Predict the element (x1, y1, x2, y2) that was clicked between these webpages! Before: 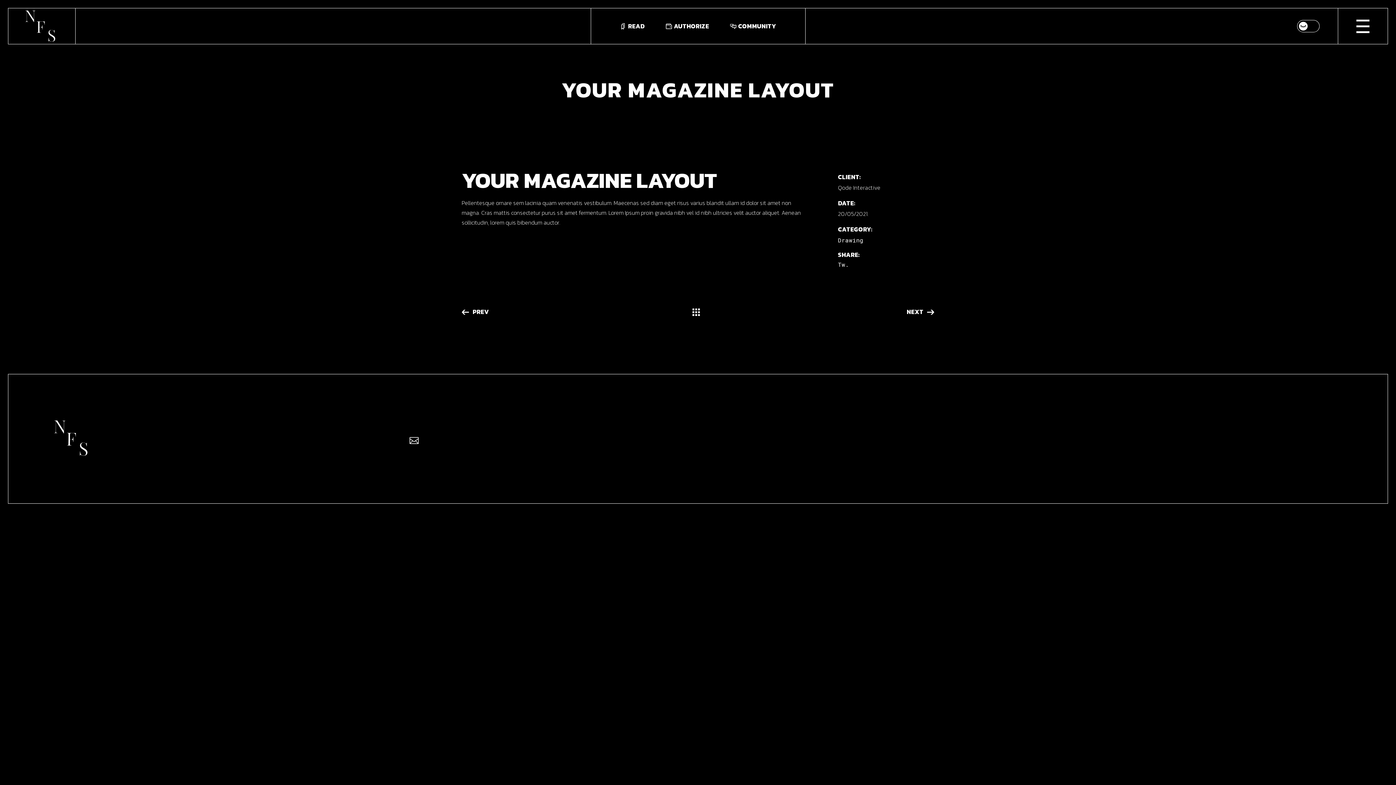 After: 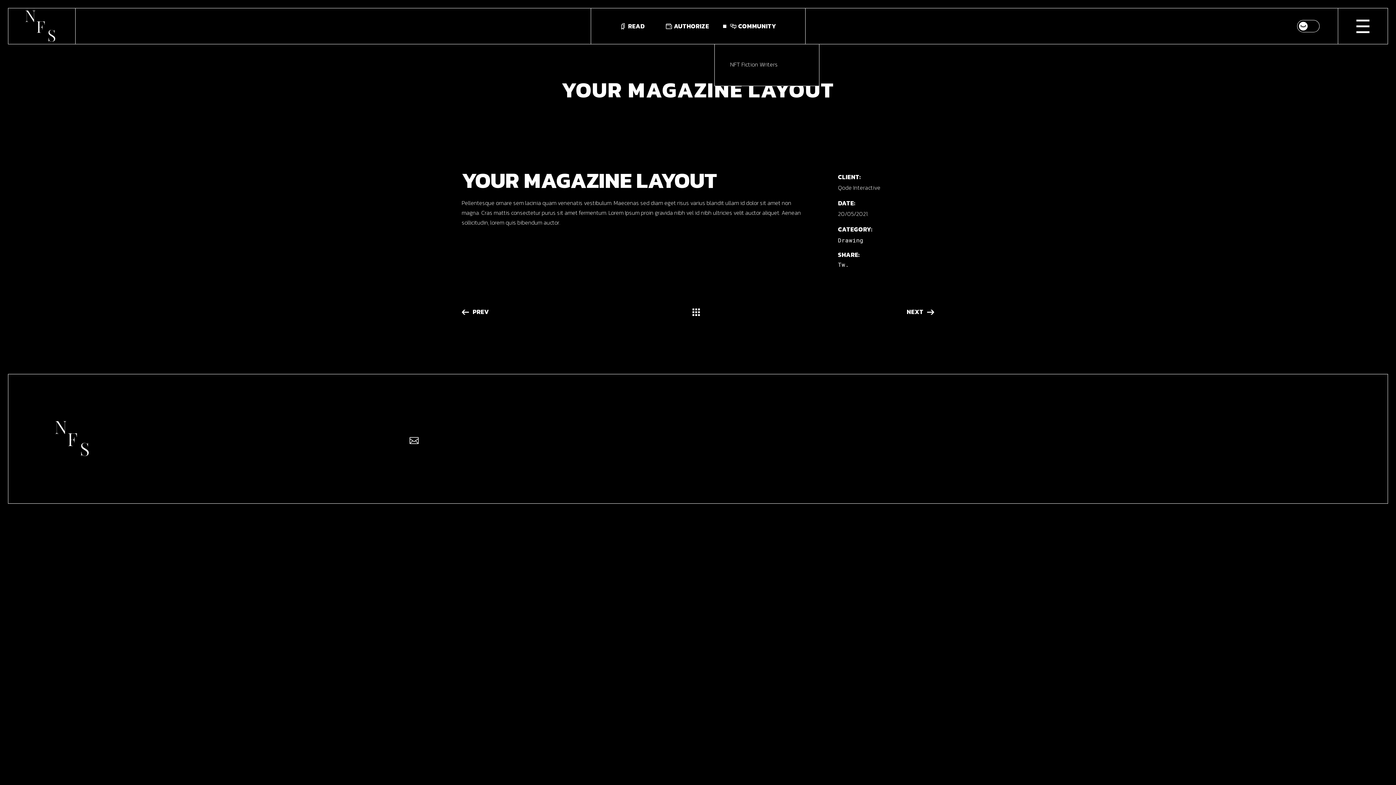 Action: bbox: (730, 8, 776, 44) label: COMMUNITY